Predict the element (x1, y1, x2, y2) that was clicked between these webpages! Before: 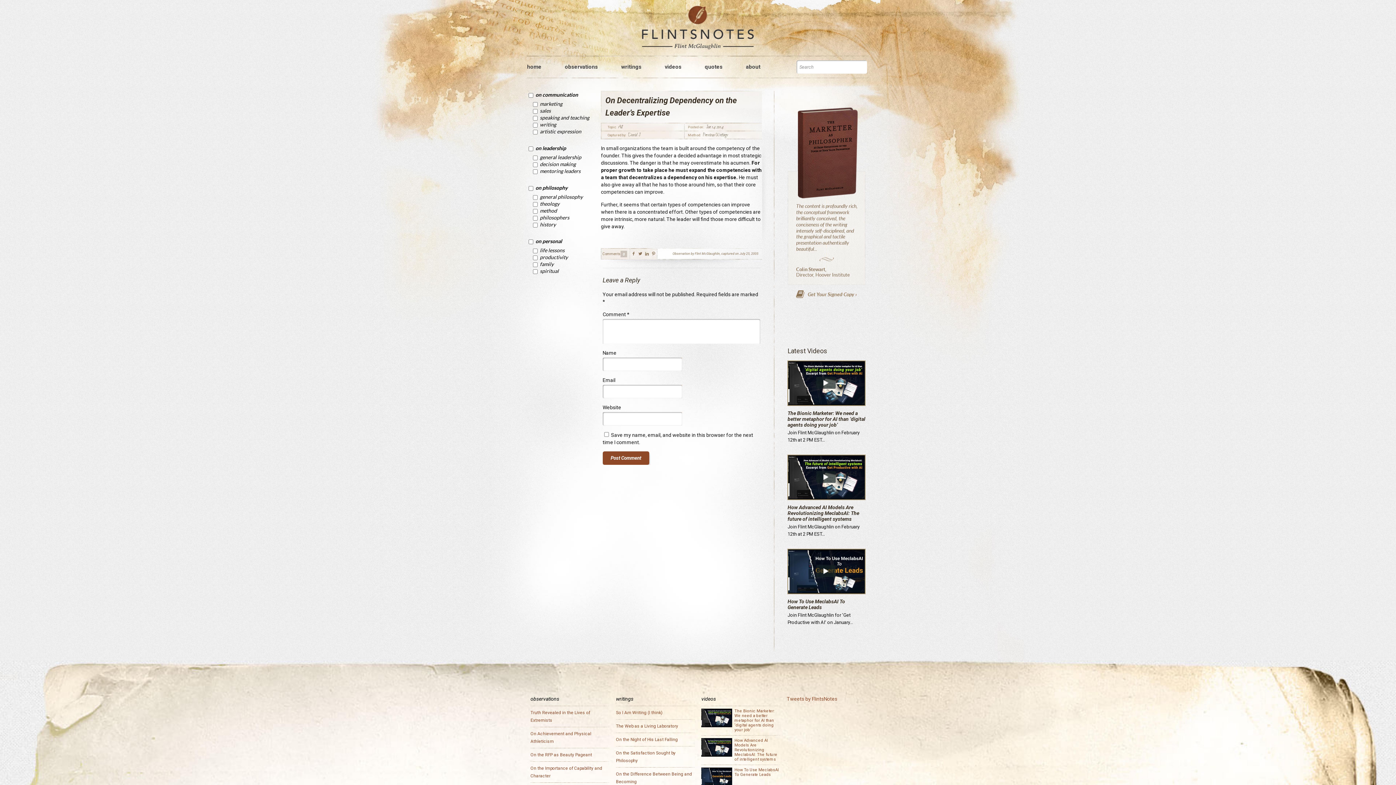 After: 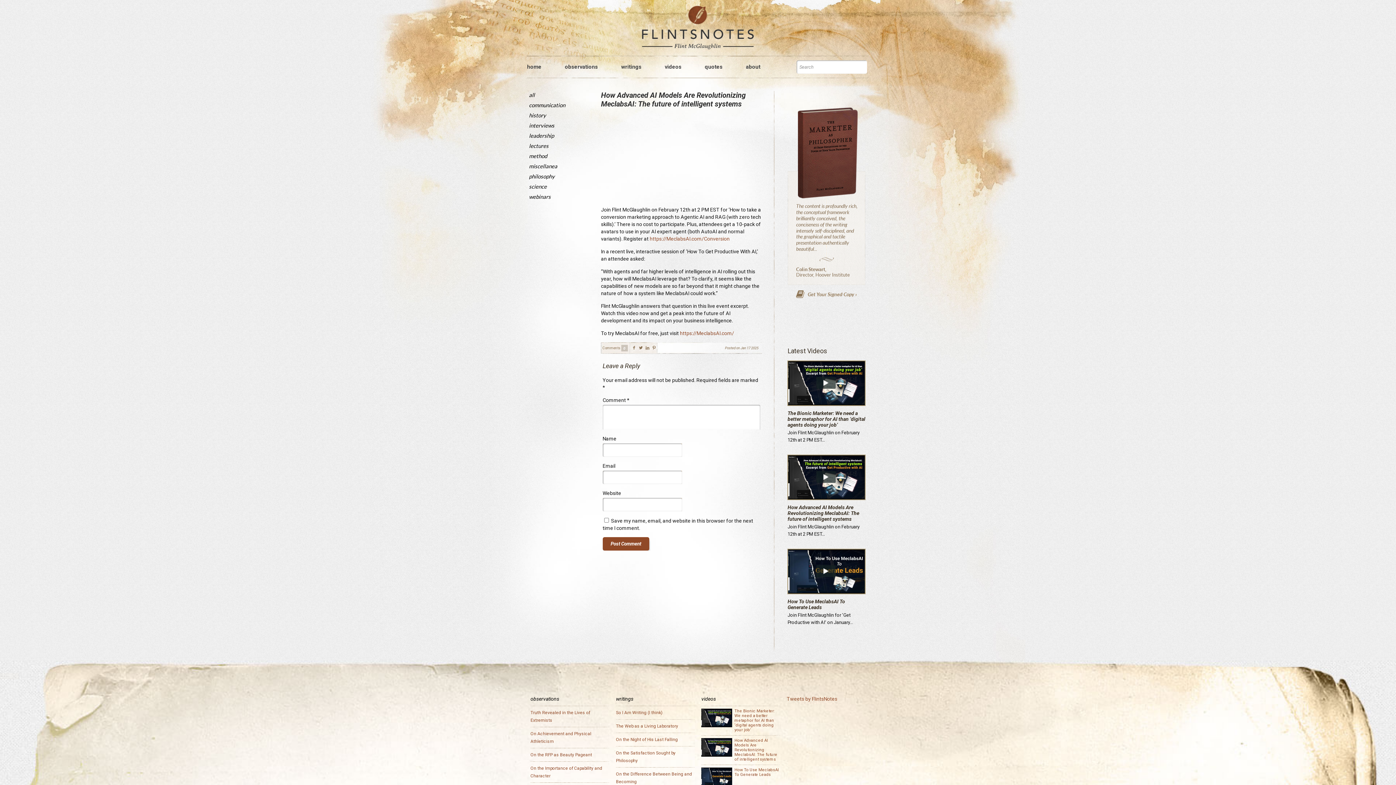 Action: bbox: (787, 454, 865, 500)